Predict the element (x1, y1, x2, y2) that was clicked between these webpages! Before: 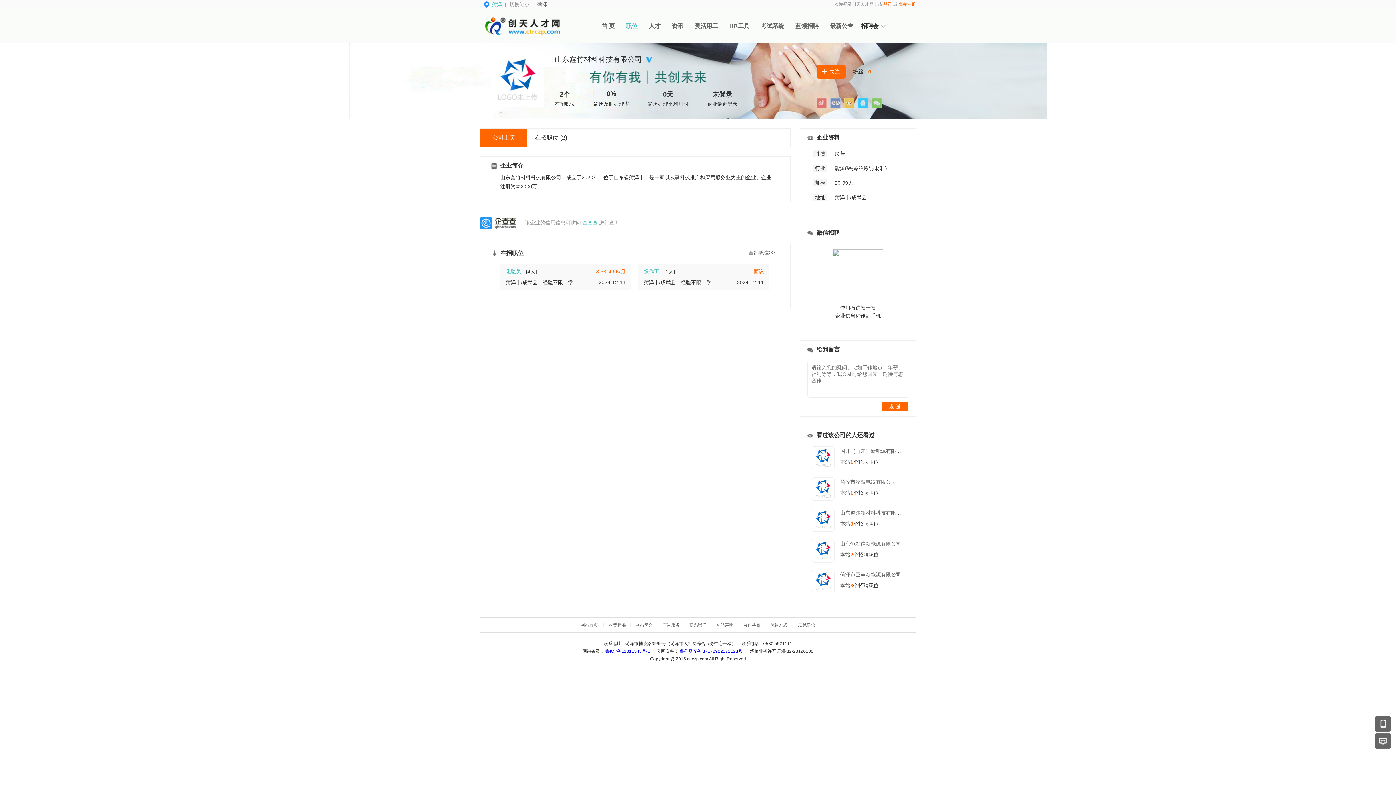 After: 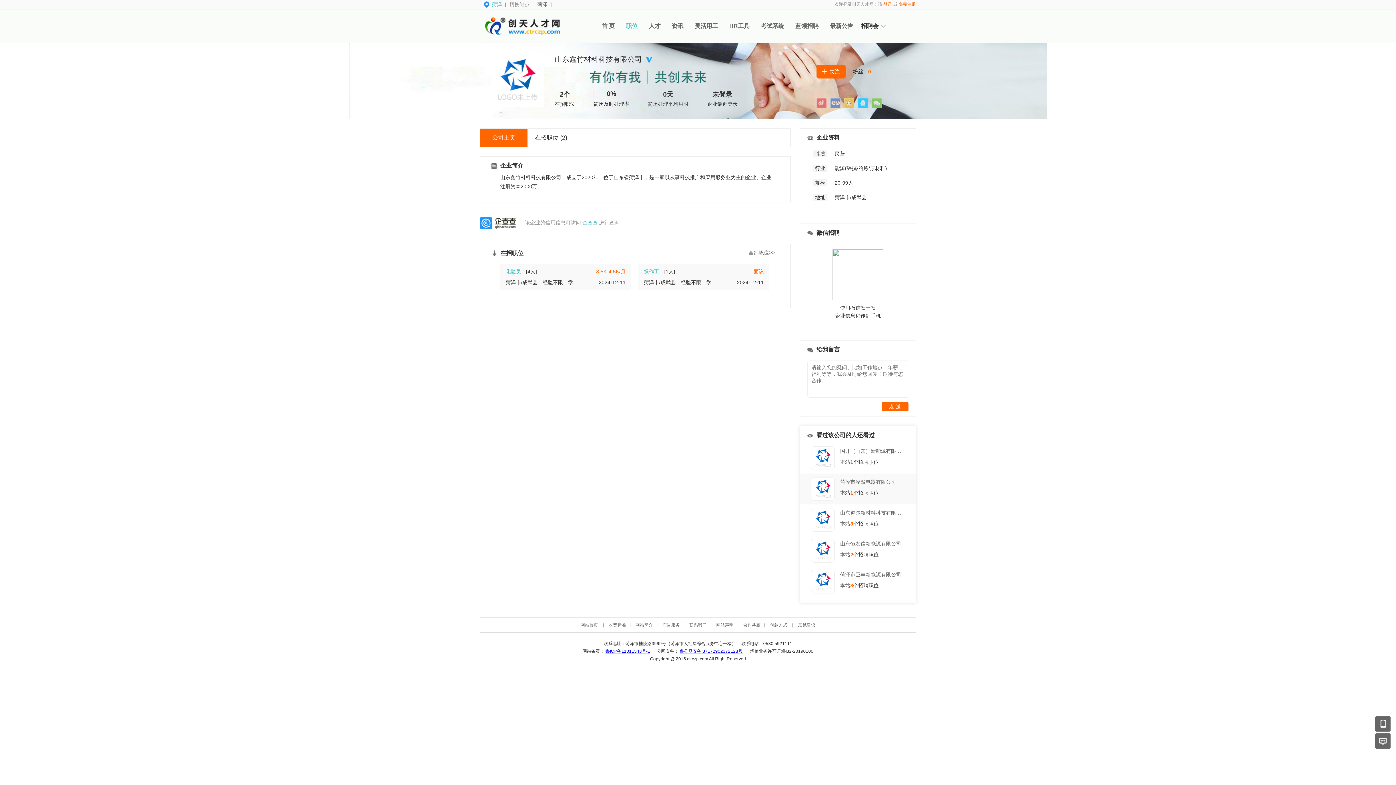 Action: label: 本站1 bbox: (840, 490, 853, 496)